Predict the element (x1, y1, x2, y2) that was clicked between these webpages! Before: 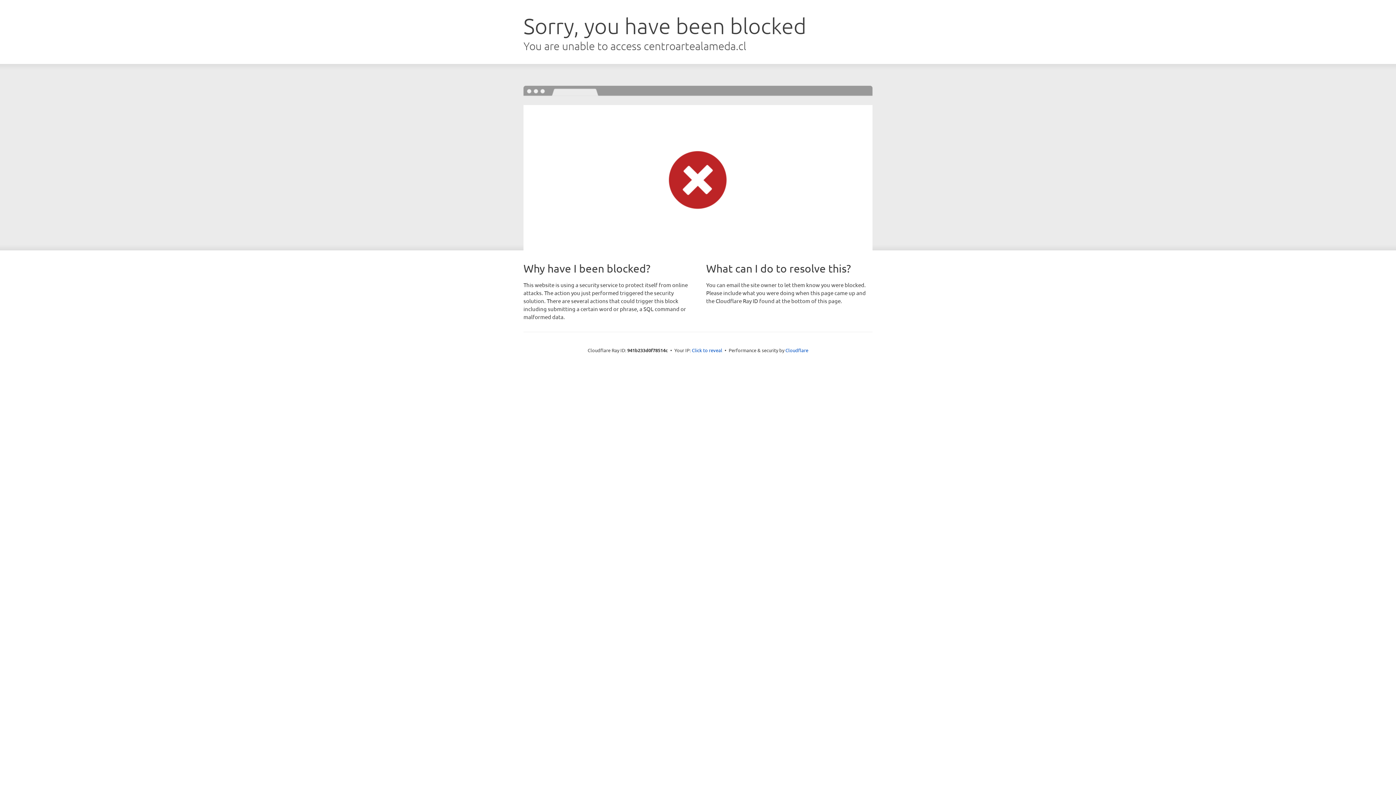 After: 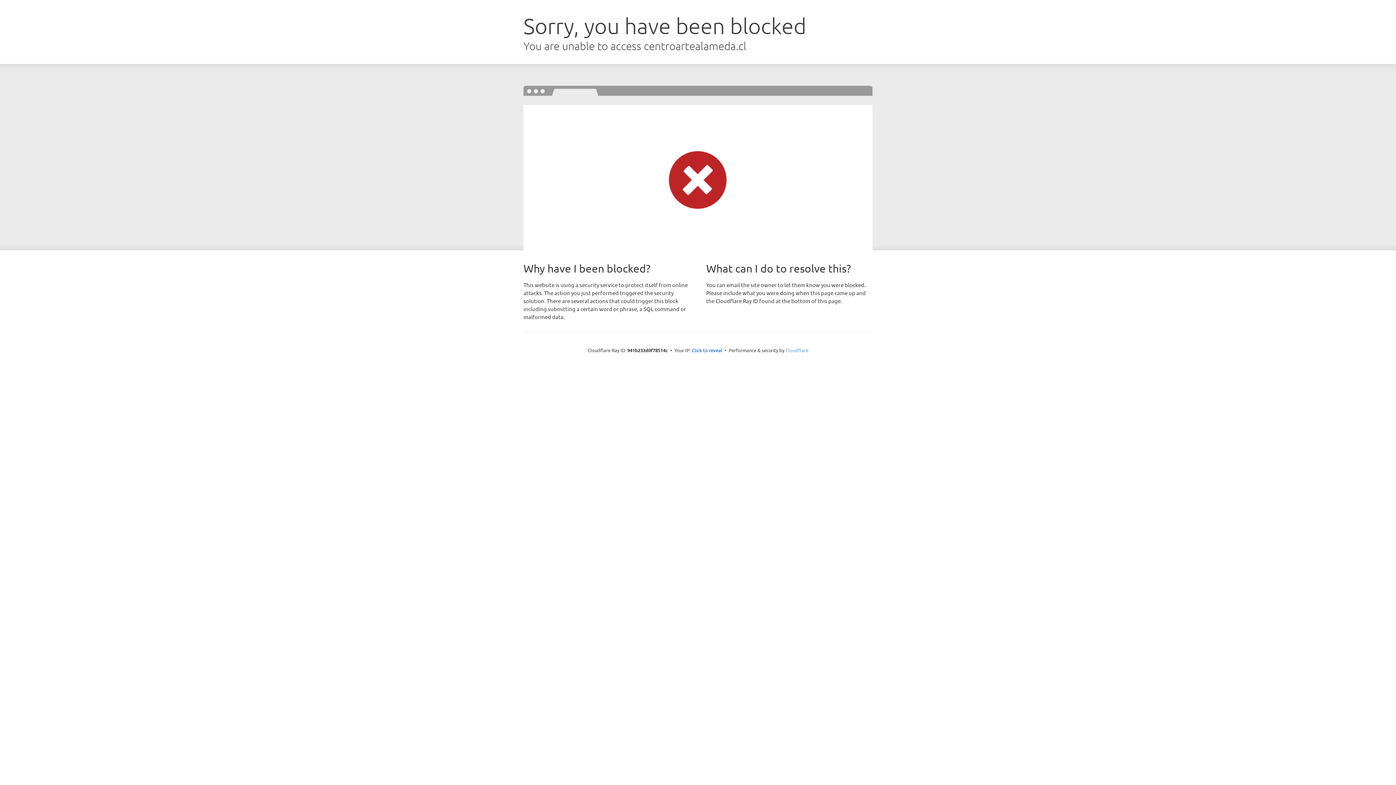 Action: bbox: (785, 347, 808, 353) label: Cloudflare